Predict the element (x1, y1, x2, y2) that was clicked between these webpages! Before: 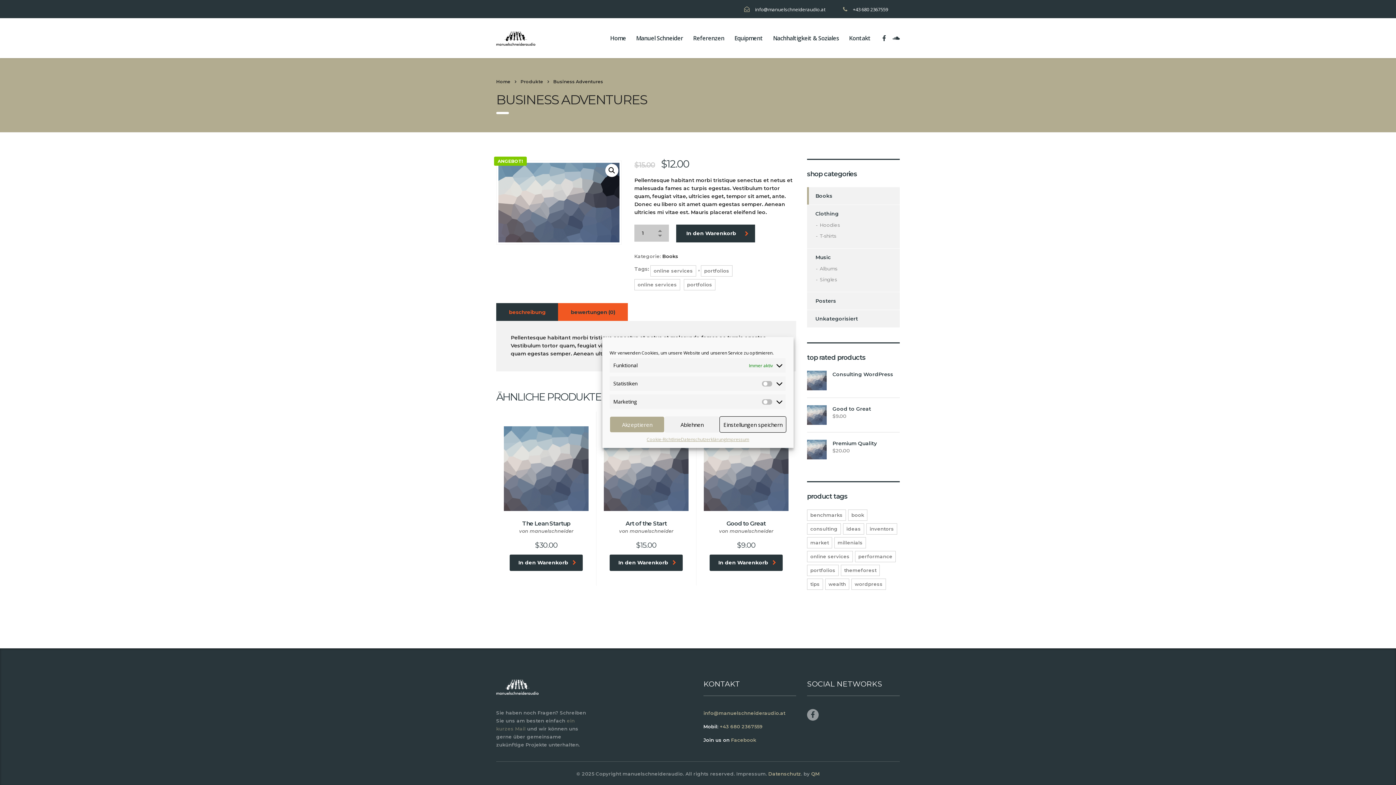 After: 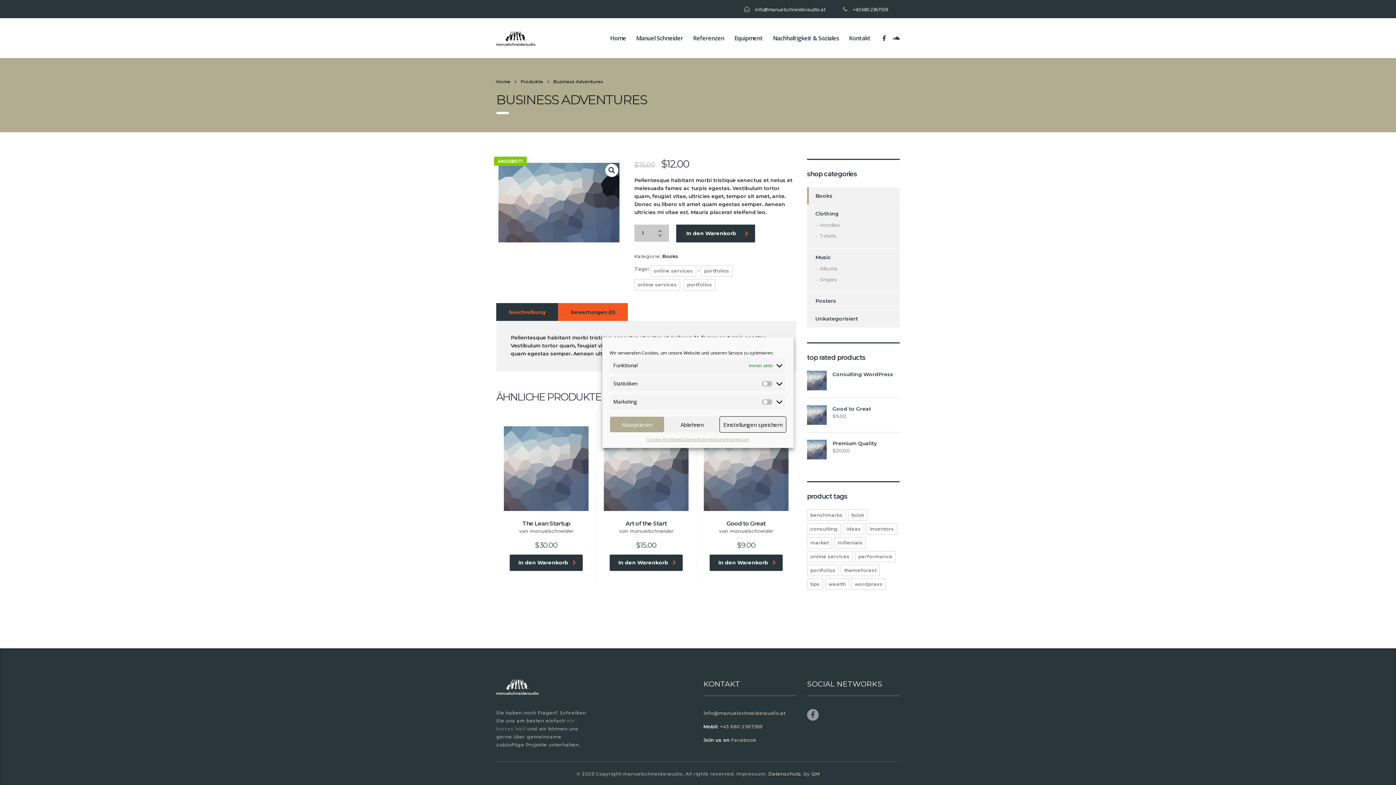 Action: bbox: (853, 6, 888, 12) label: +43 680 2367559